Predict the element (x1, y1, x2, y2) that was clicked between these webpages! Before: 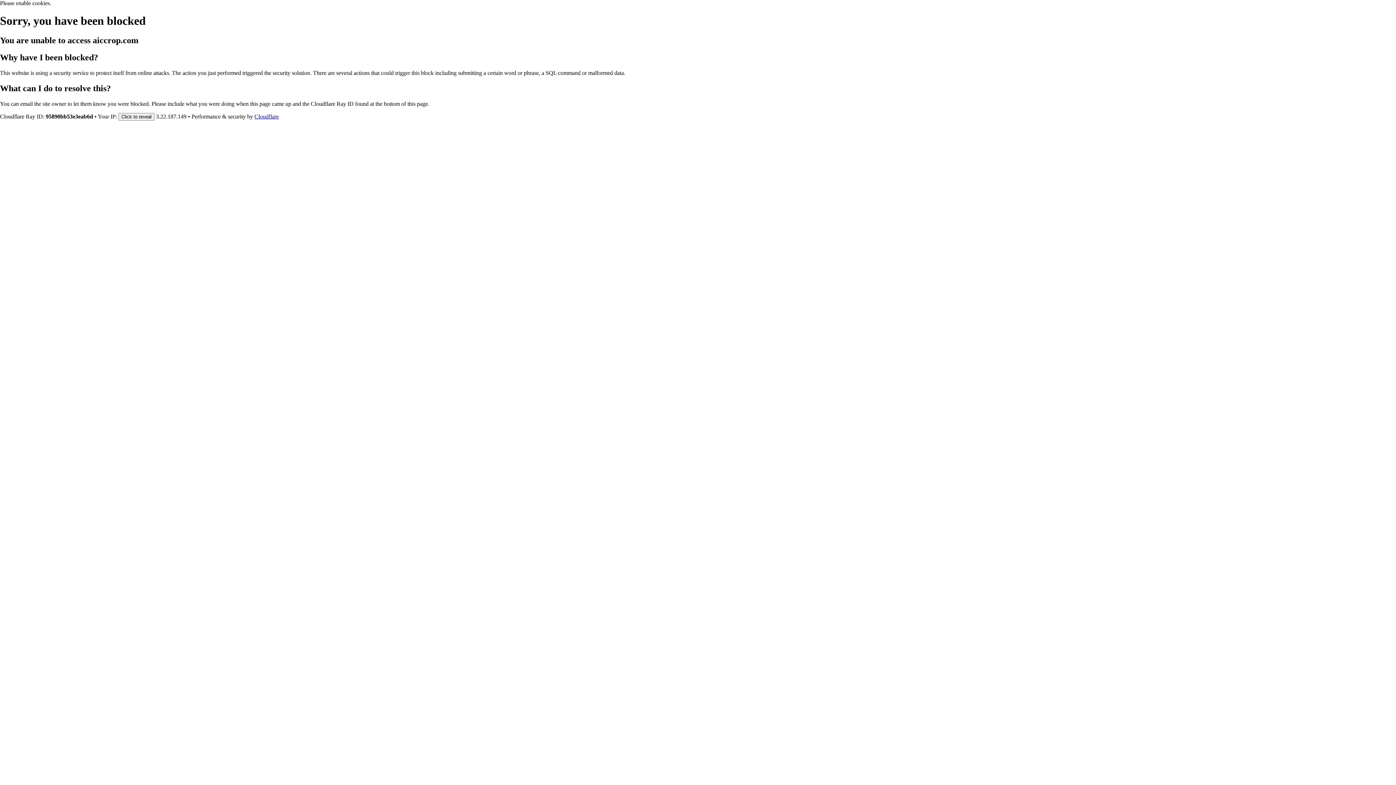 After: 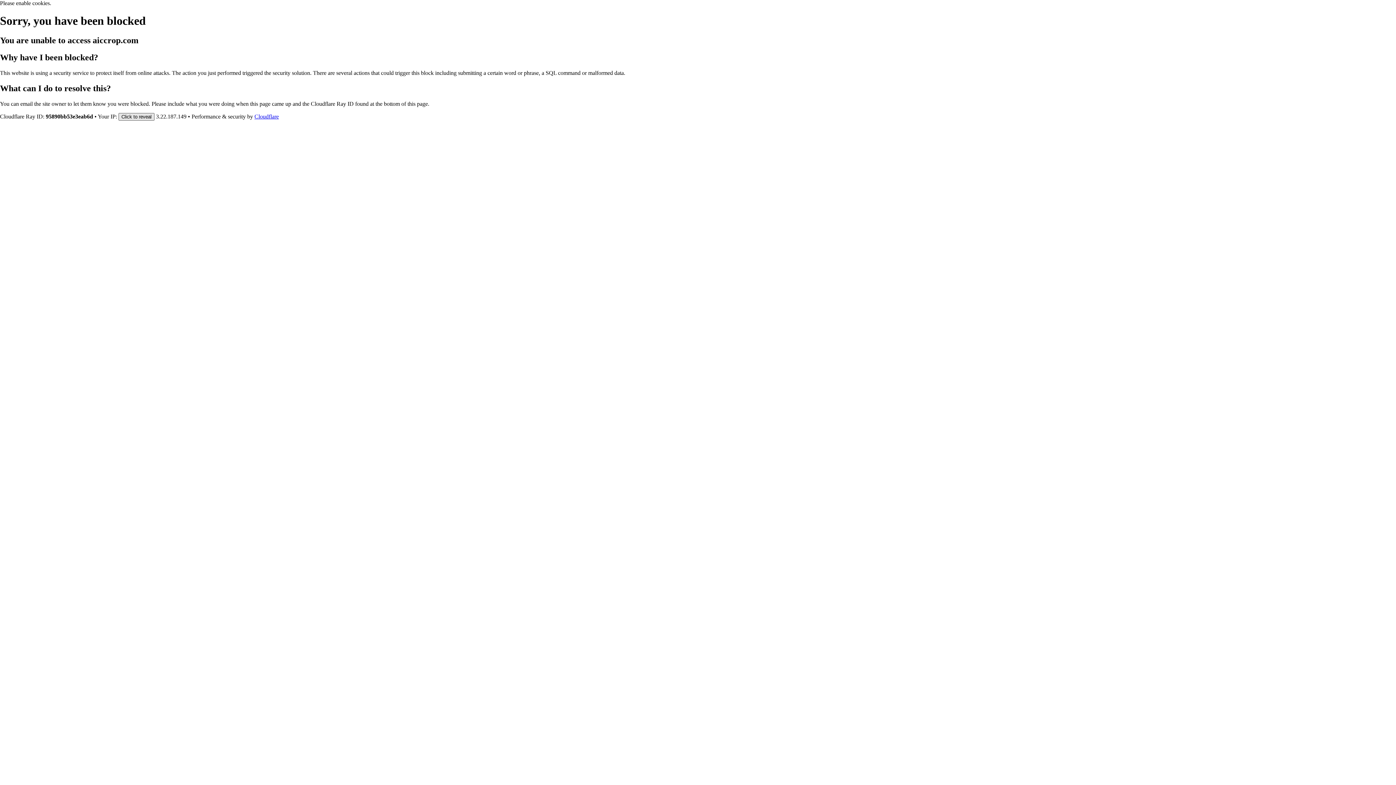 Action: label: Click to reveal bbox: (118, 112, 154, 120)